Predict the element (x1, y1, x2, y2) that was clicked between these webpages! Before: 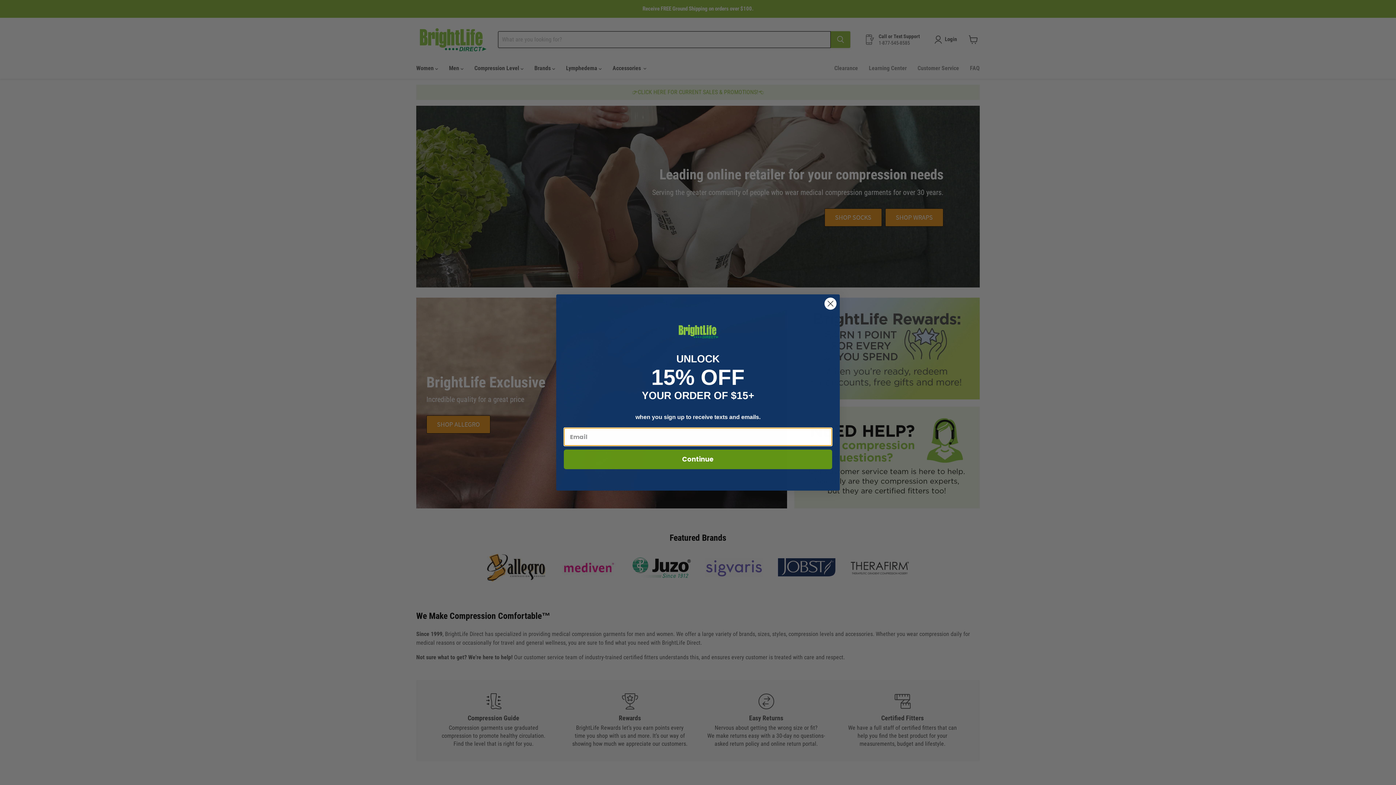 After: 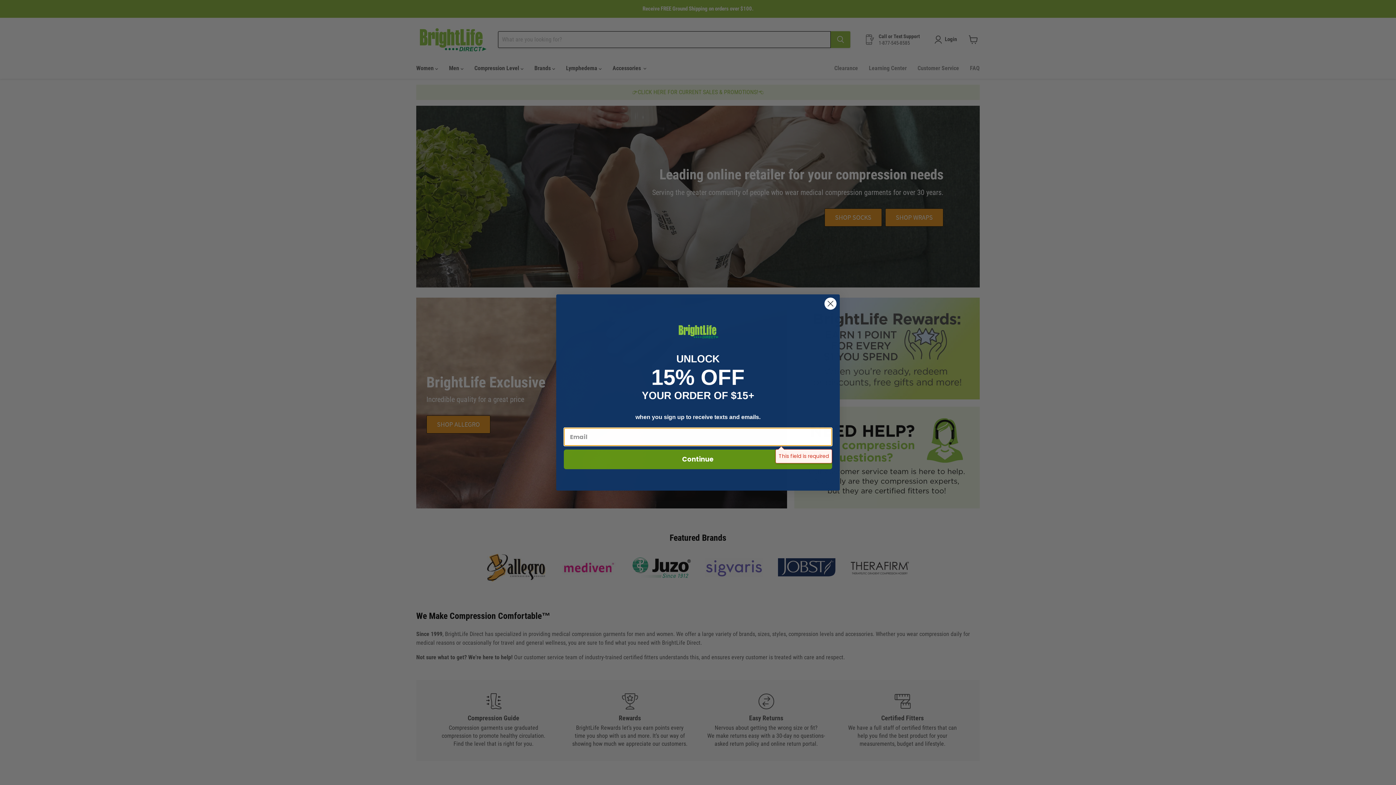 Action: bbox: (564, 449, 832, 469) label: Continue